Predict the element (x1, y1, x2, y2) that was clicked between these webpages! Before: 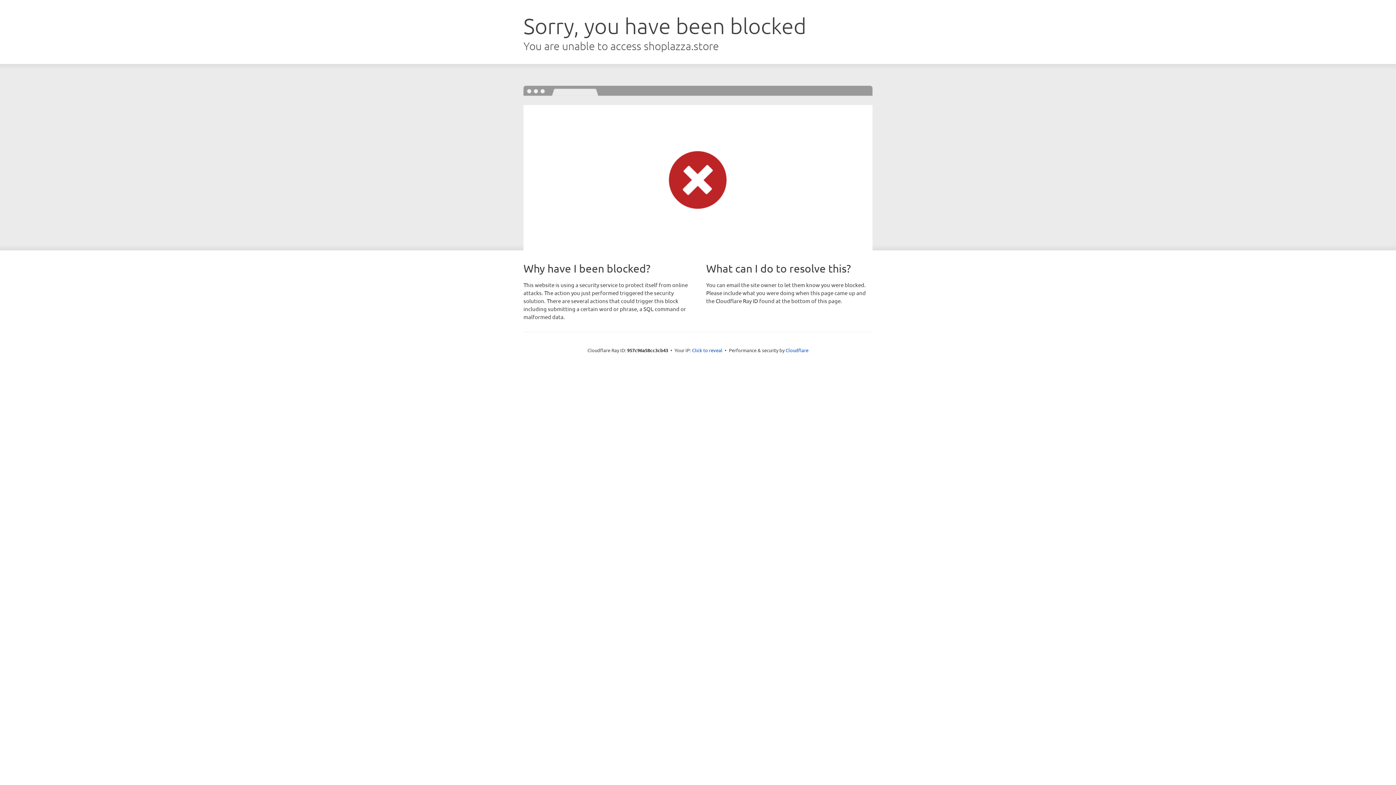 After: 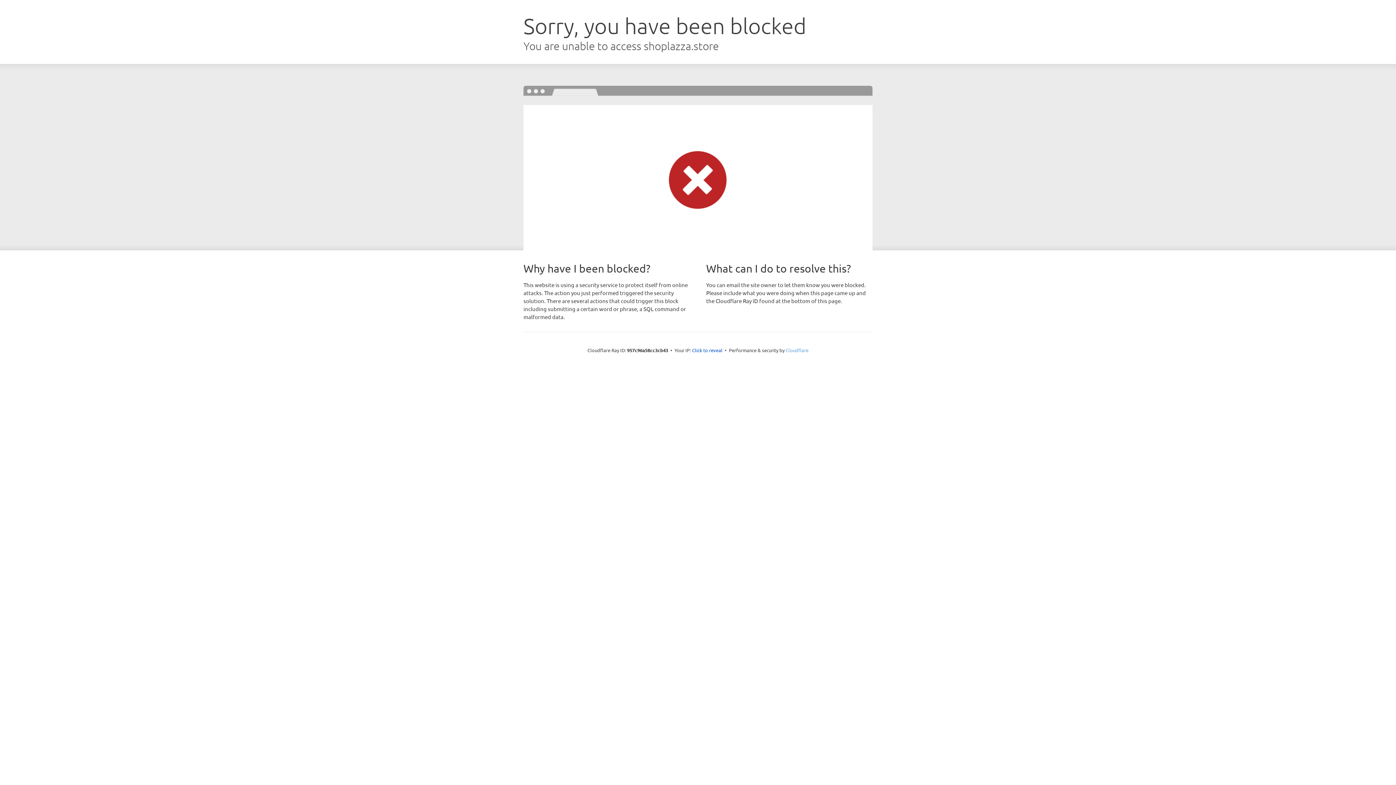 Action: label: Cloudflare bbox: (785, 347, 808, 353)